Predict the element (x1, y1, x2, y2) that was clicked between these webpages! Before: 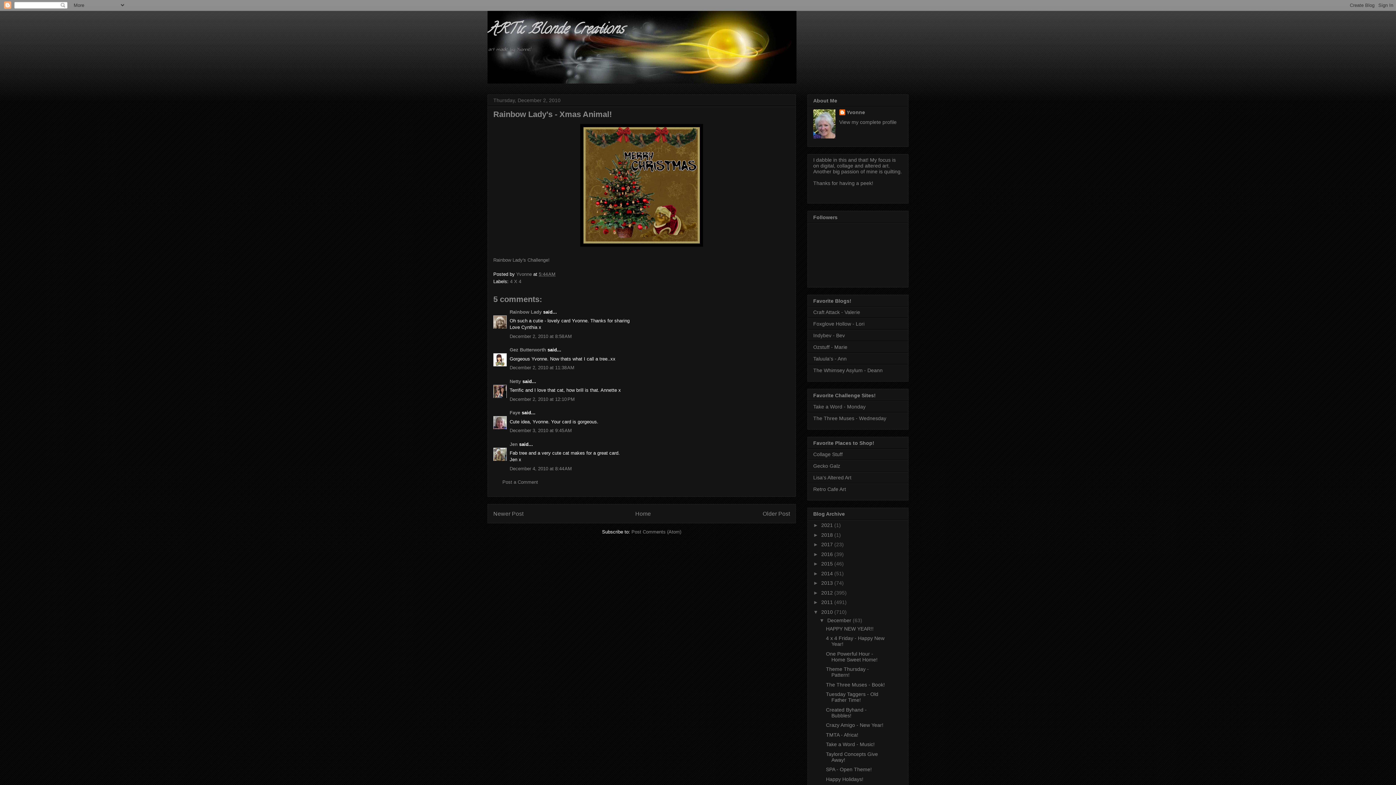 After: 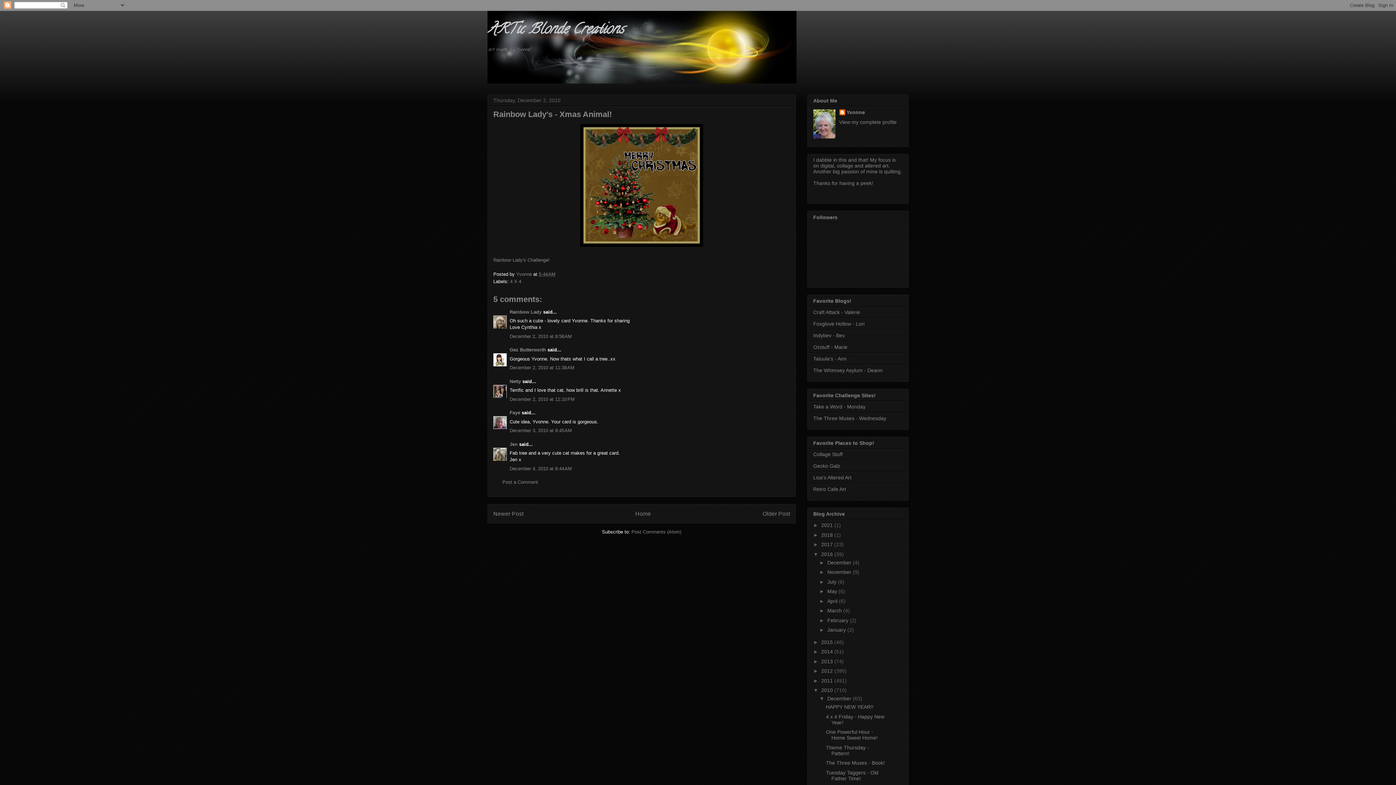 Action: label: ►   bbox: (813, 551, 821, 557)